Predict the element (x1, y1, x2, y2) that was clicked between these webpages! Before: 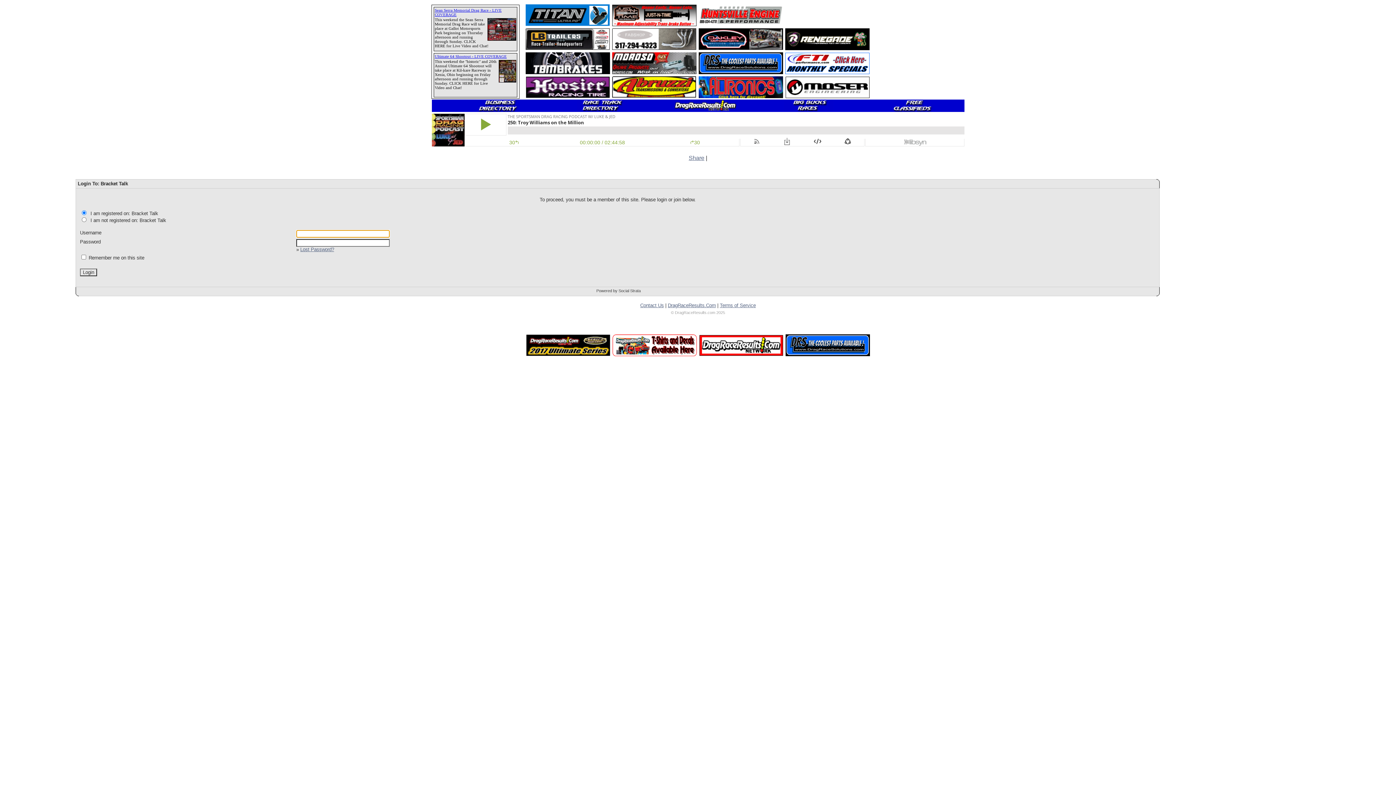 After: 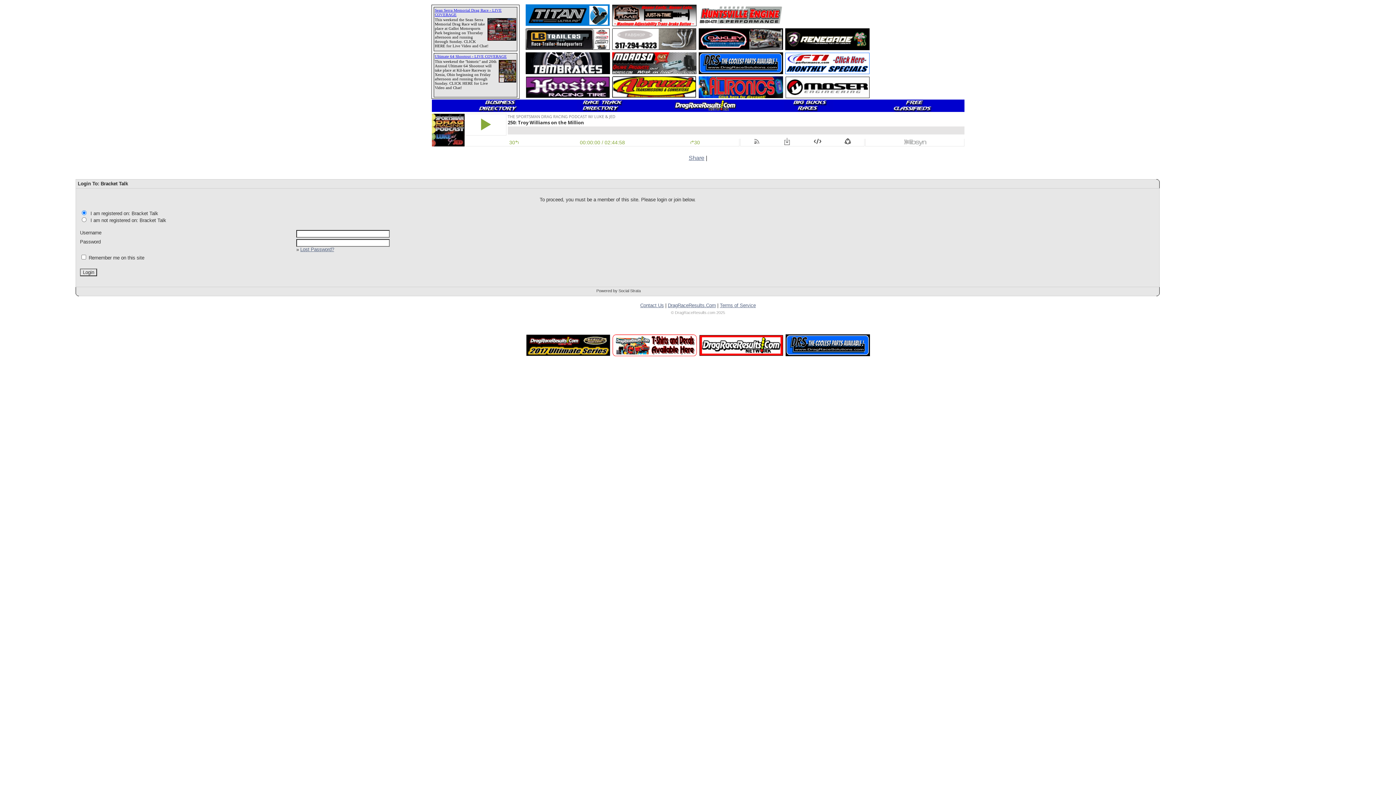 Action: bbox: (698, 21, 783, 27)